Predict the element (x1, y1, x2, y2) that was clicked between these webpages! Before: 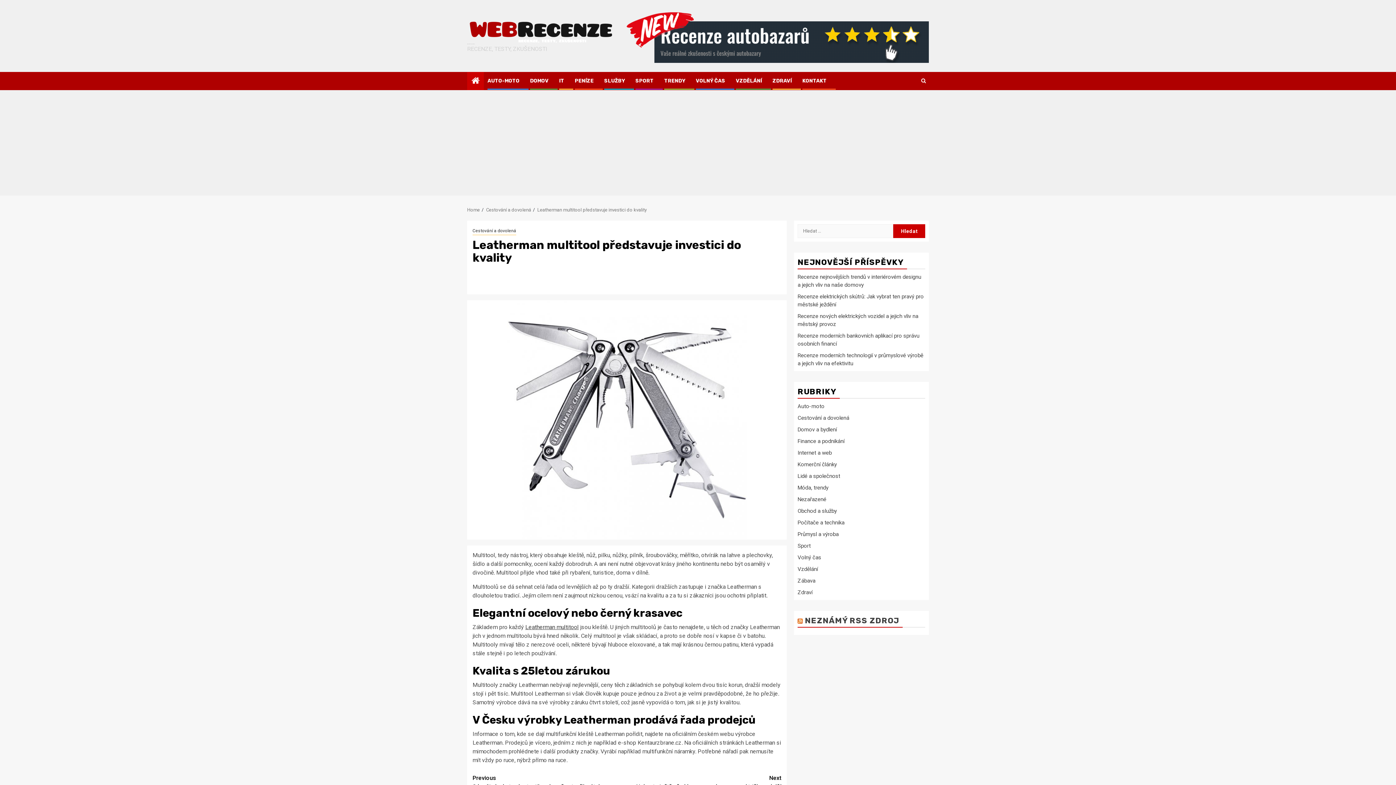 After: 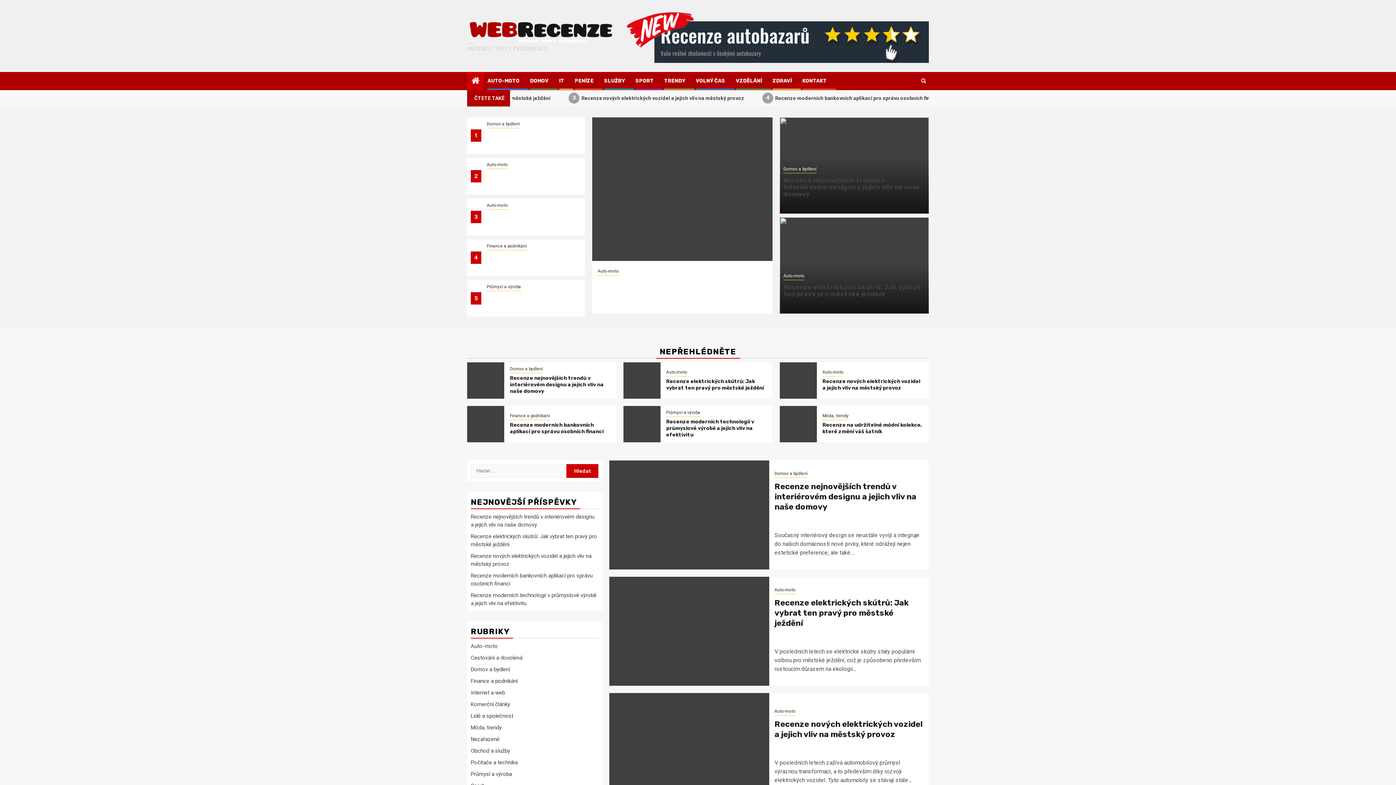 Action: bbox: (467, 207, 480, 212) label: Home